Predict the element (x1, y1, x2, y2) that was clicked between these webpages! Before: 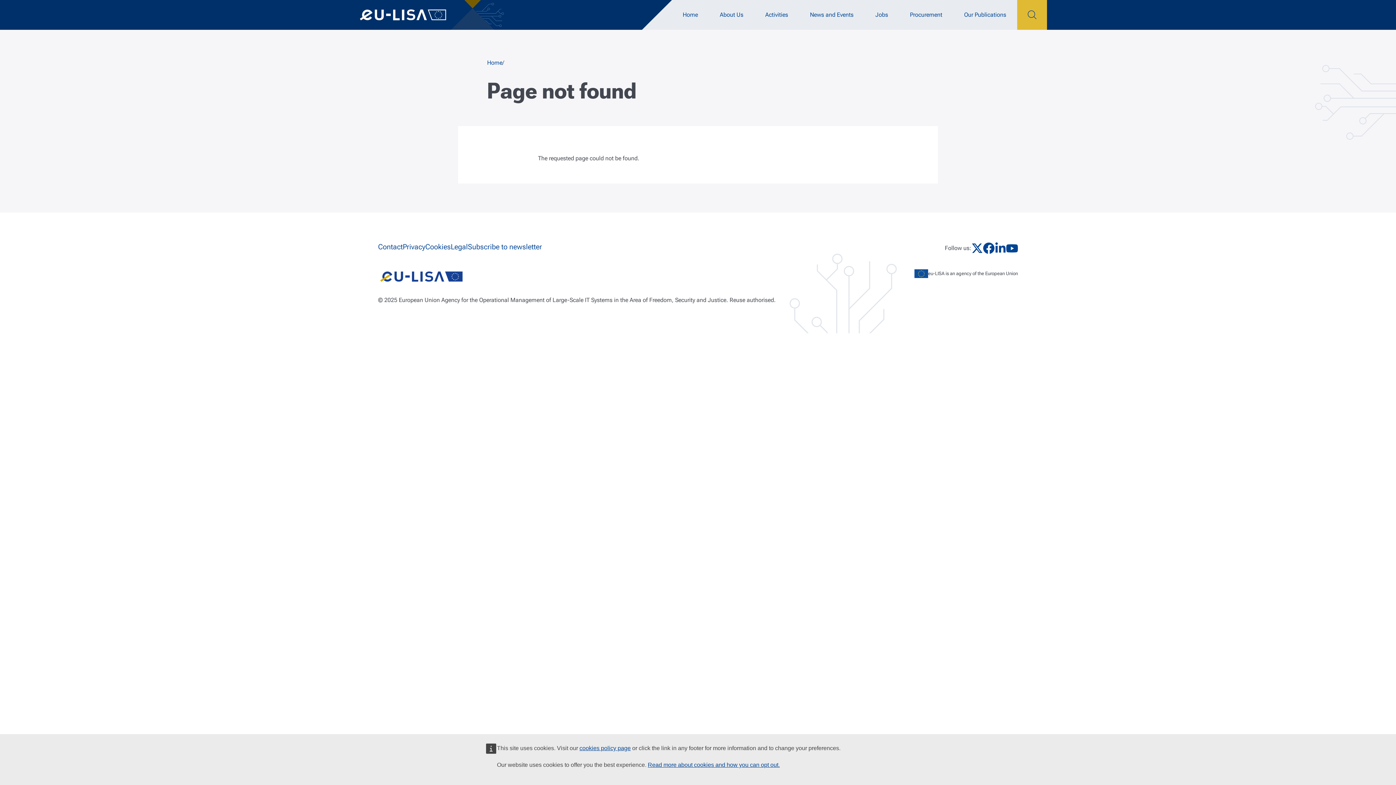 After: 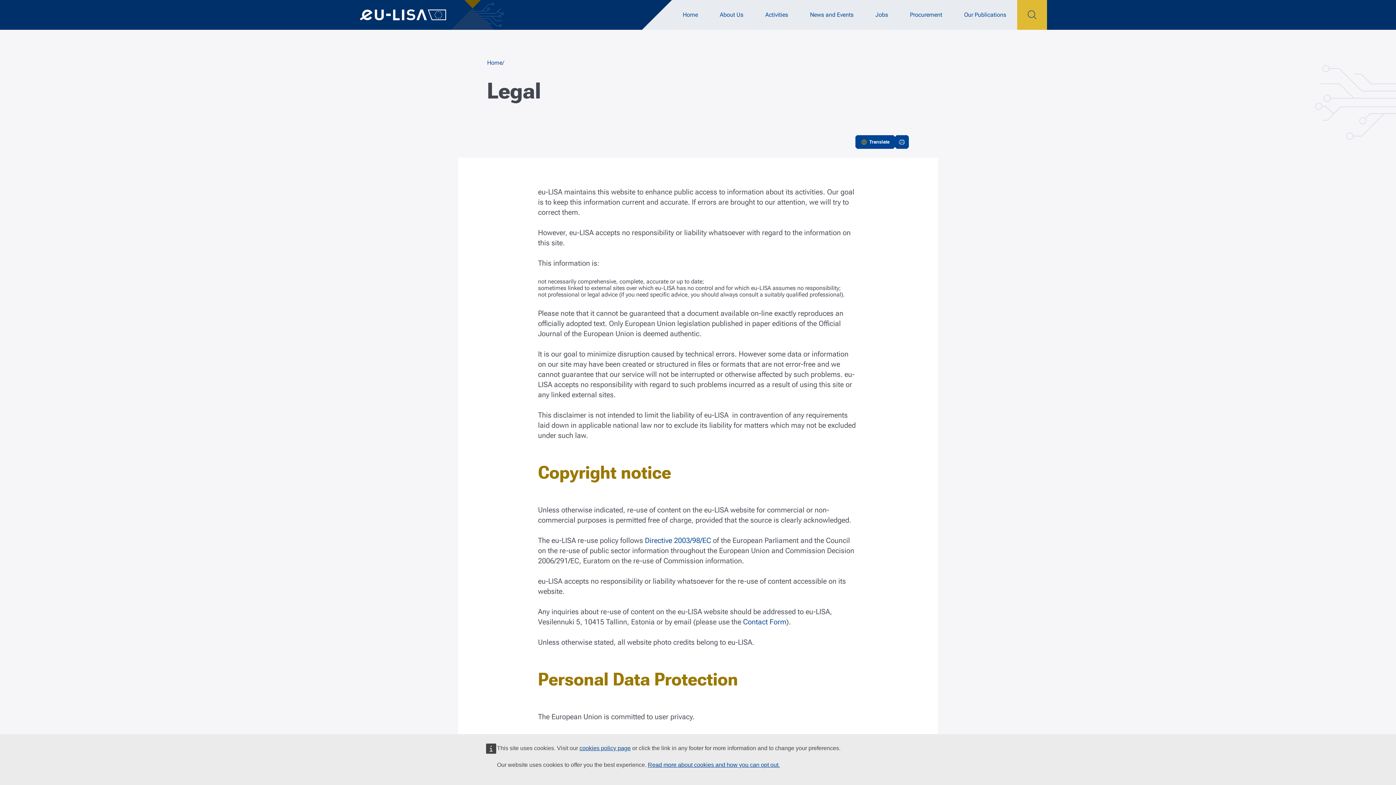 Action: bbox: (450, 242, 468, 251) label: Legal